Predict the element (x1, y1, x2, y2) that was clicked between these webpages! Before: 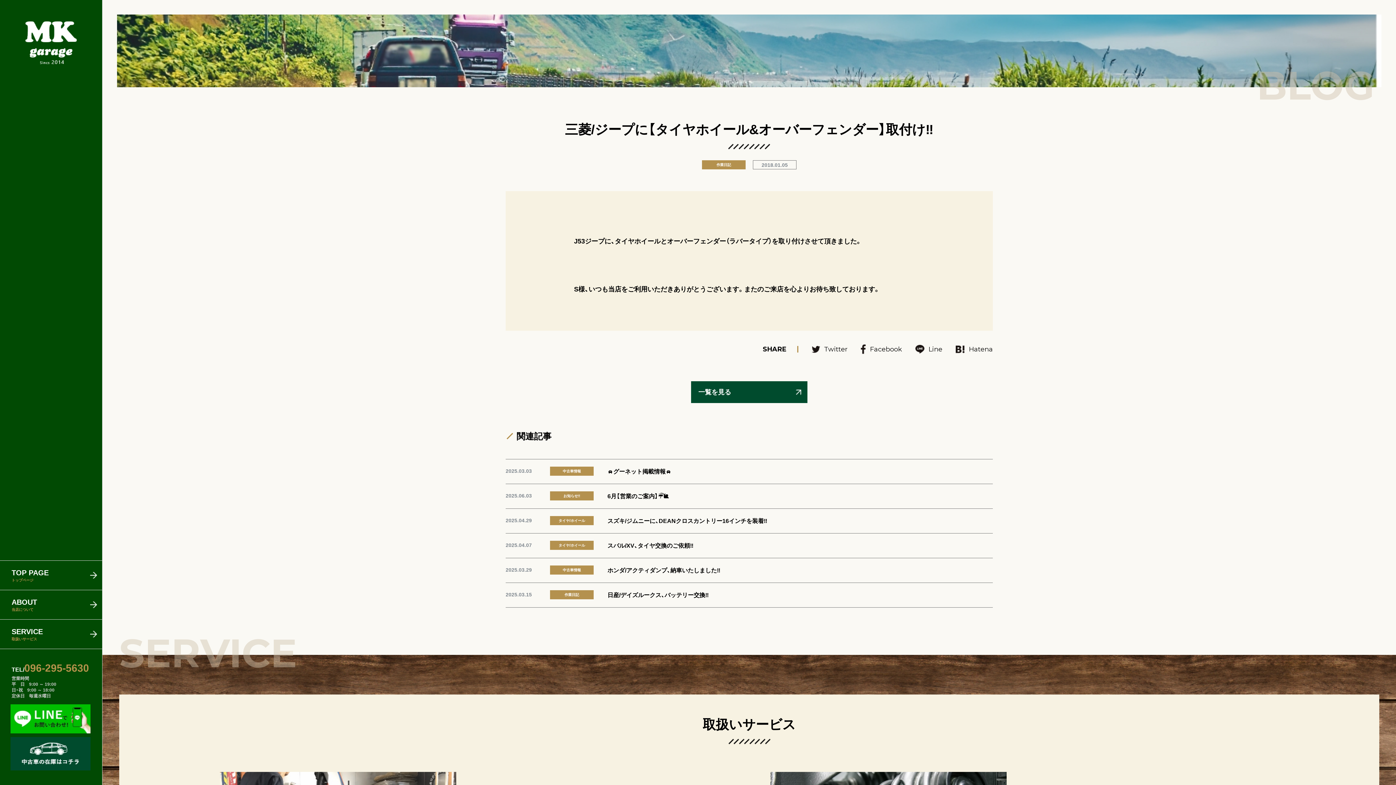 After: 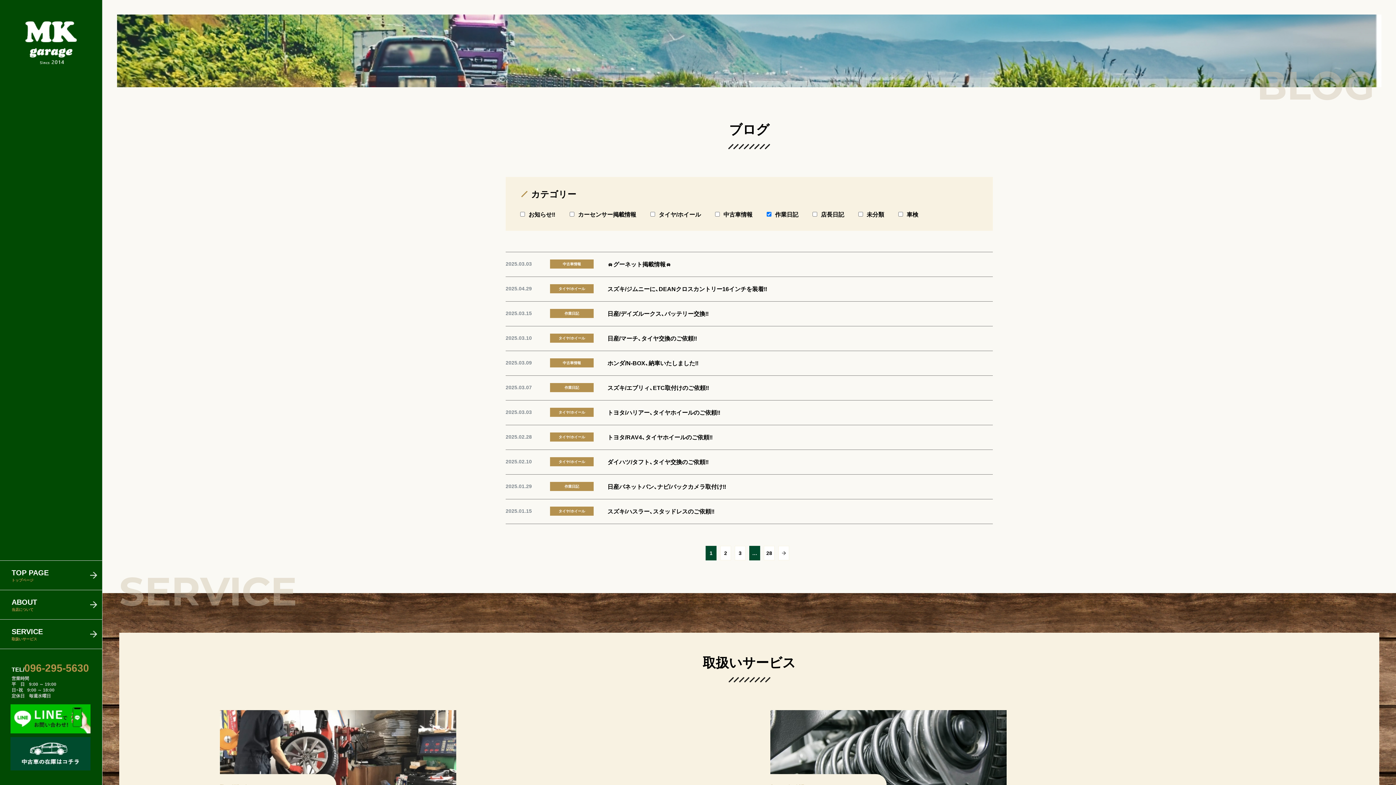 Action: label: 作業日記 bbox: (702, 160, 745, 169)